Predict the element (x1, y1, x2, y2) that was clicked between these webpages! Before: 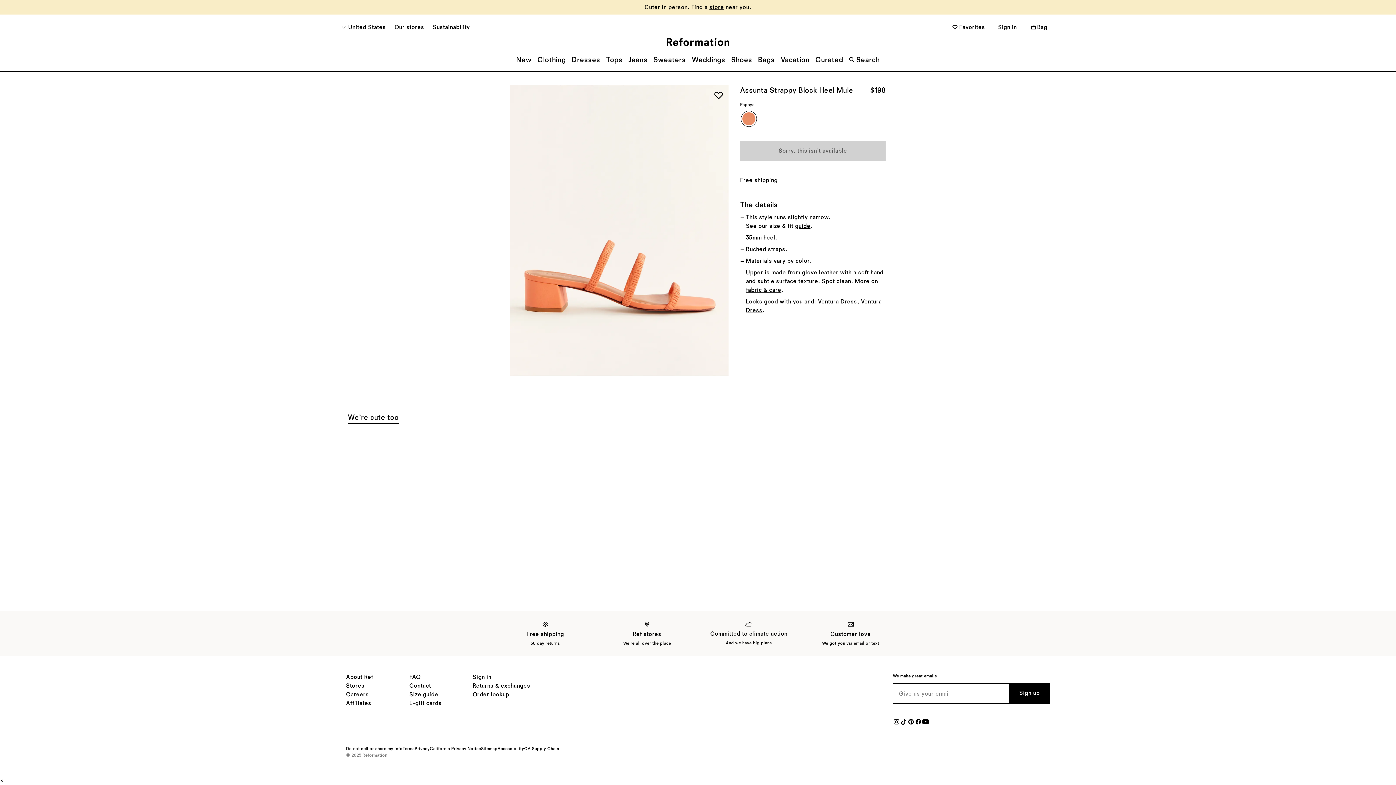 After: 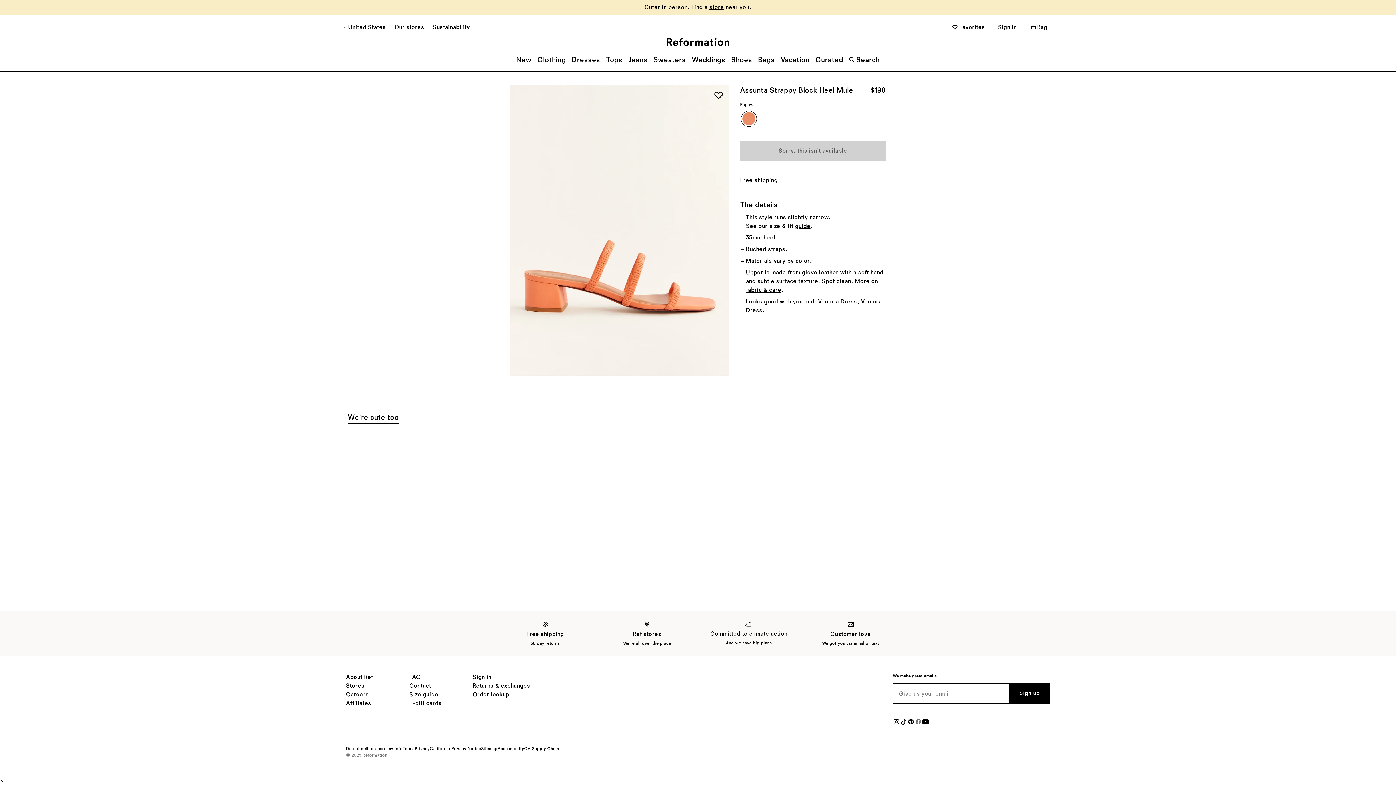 Action: label: https://www.facebook.com/jointhereformation/, opens in a new window bbox: (914, 718, 922, 728)